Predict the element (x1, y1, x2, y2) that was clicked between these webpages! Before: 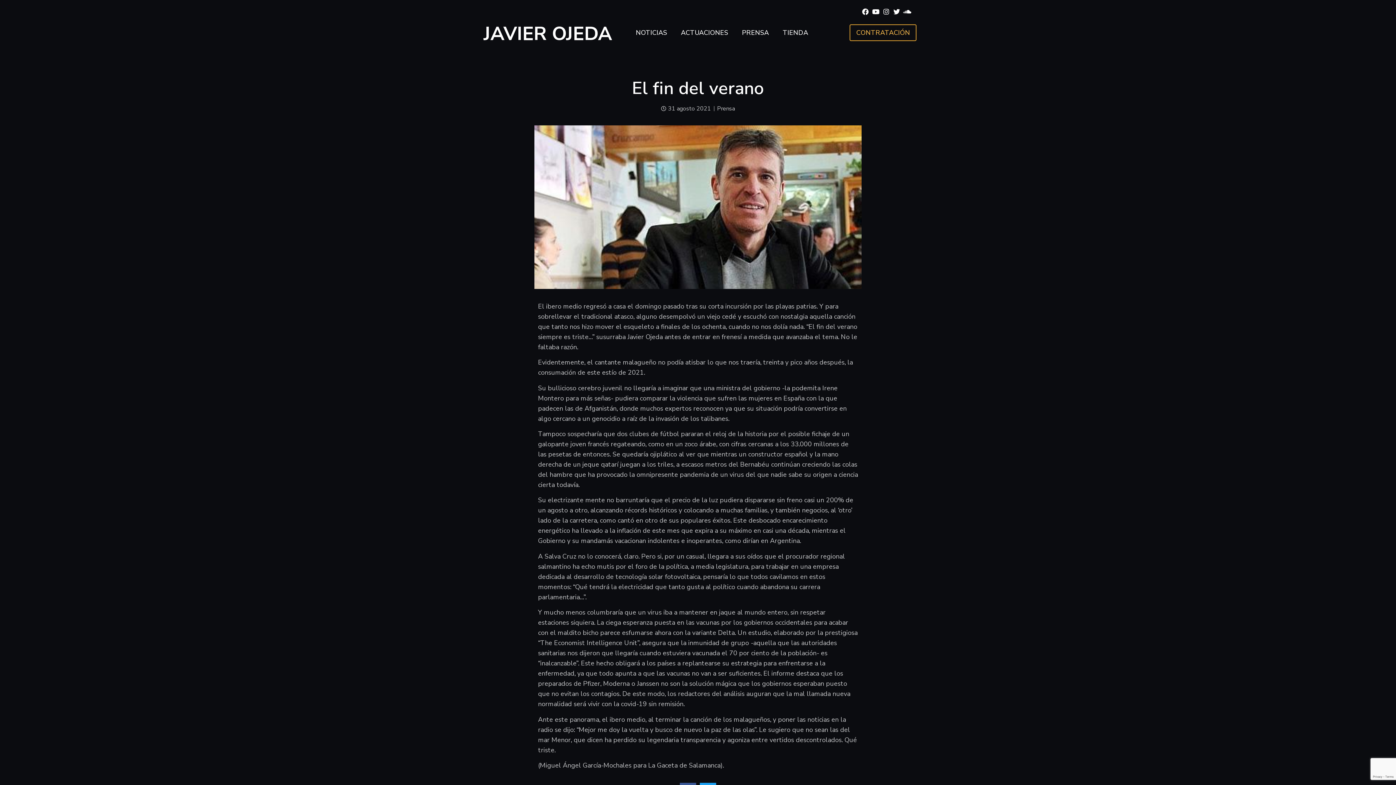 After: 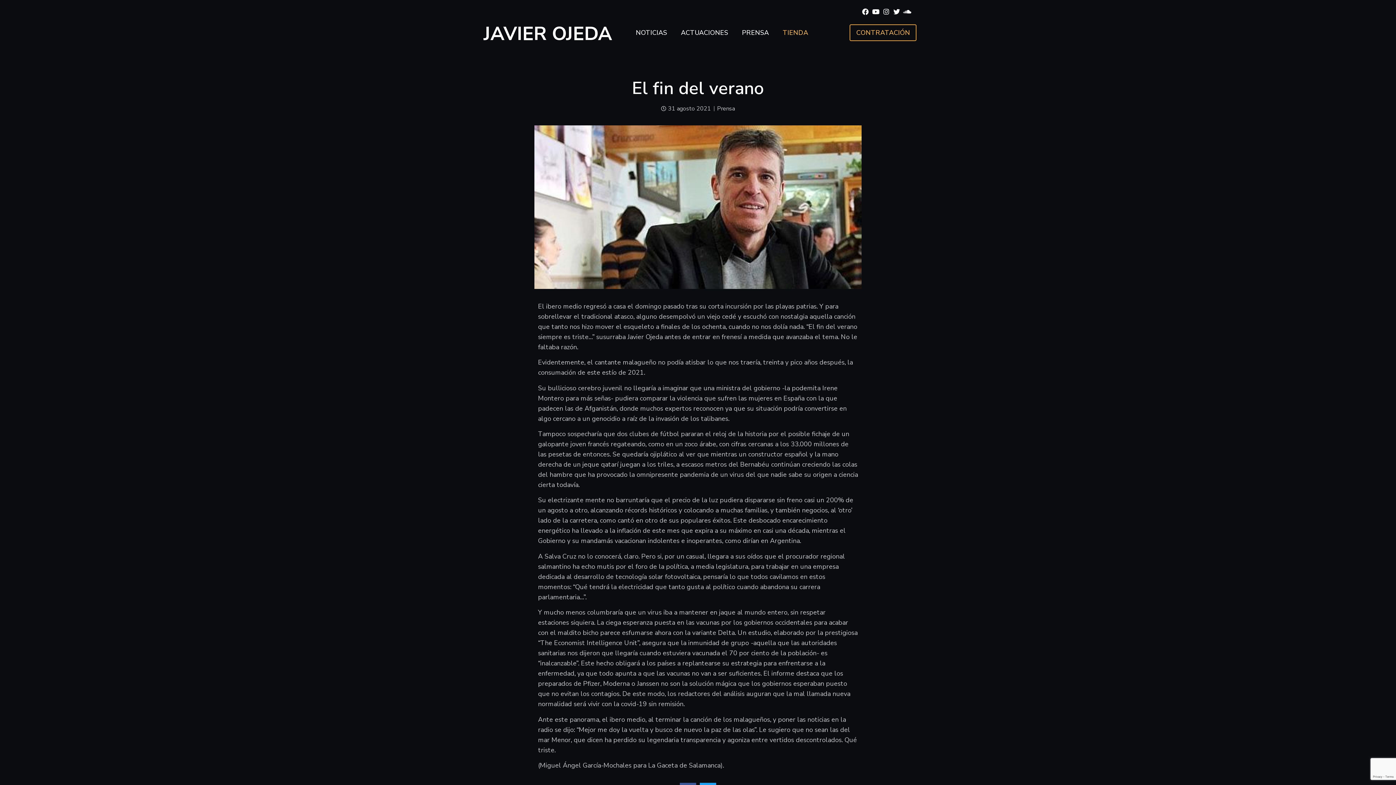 Action: label: TIENDA bbox: (775, 24, 815, 41)